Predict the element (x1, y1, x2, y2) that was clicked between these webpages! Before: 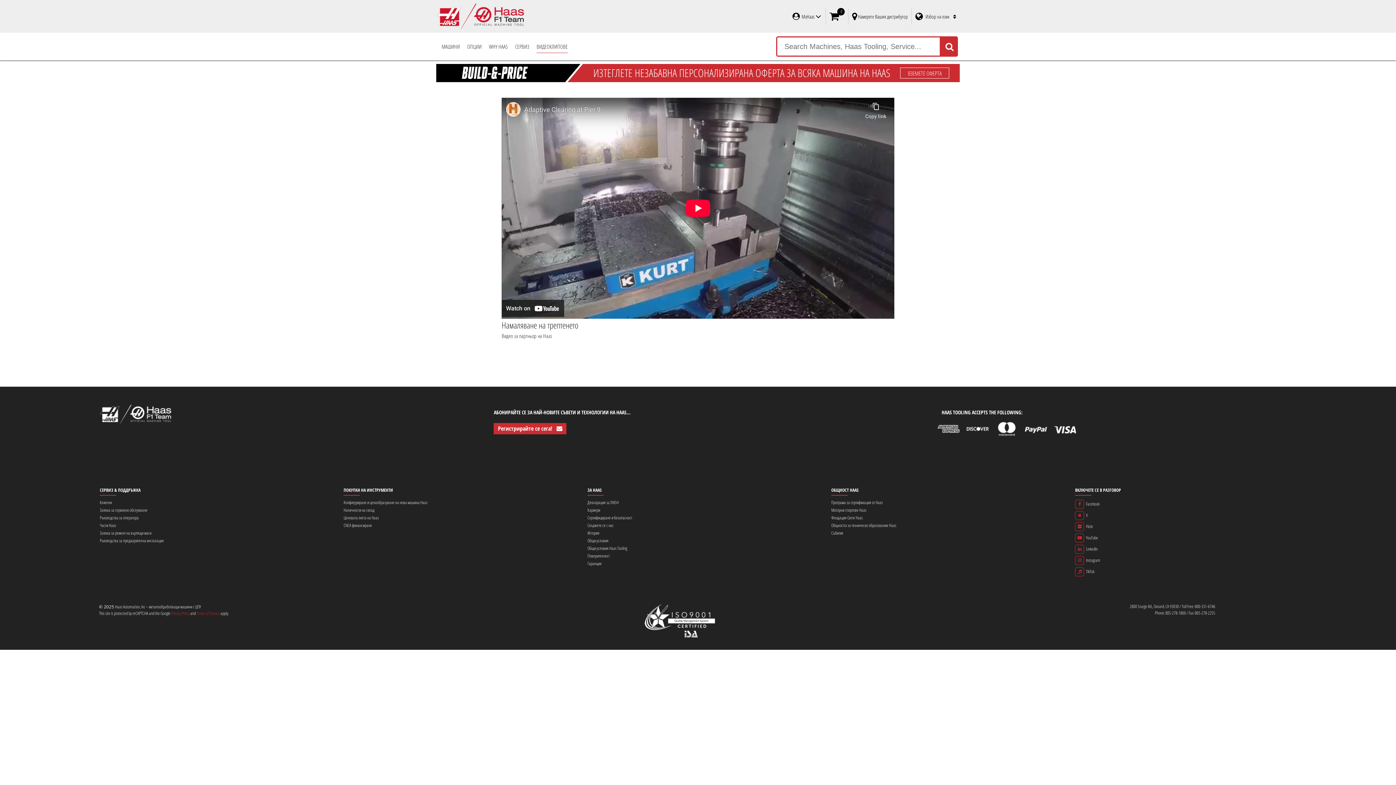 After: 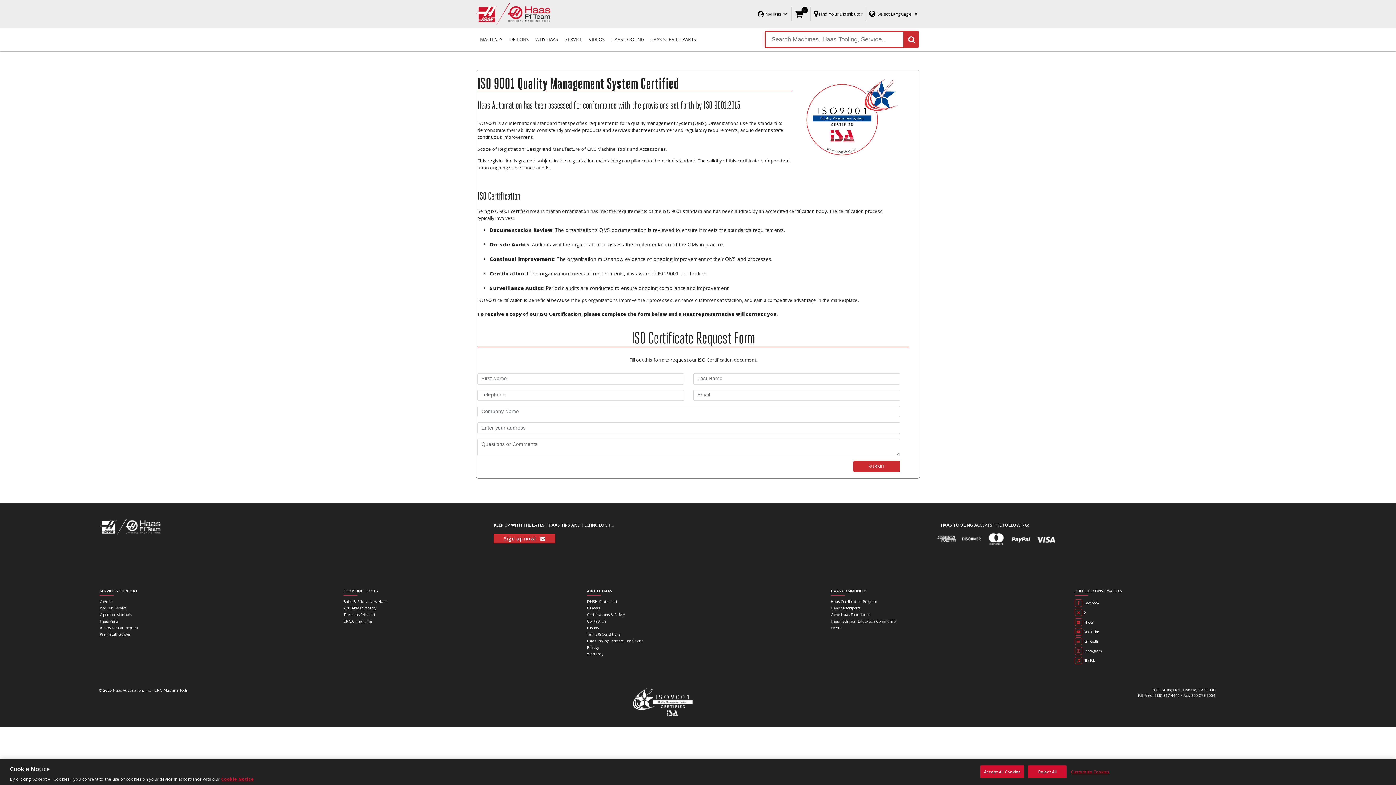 Action: bbox: (643, 617, 715, 623)